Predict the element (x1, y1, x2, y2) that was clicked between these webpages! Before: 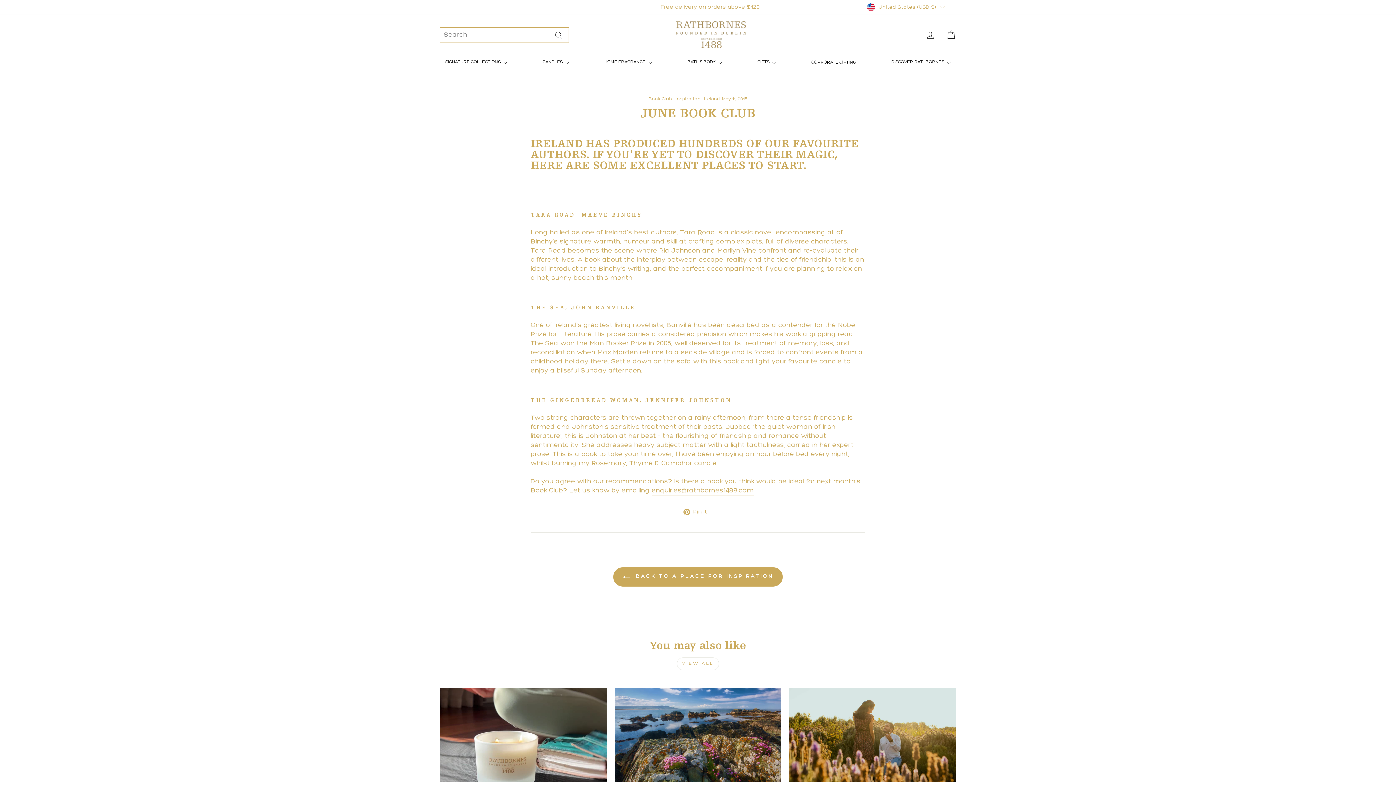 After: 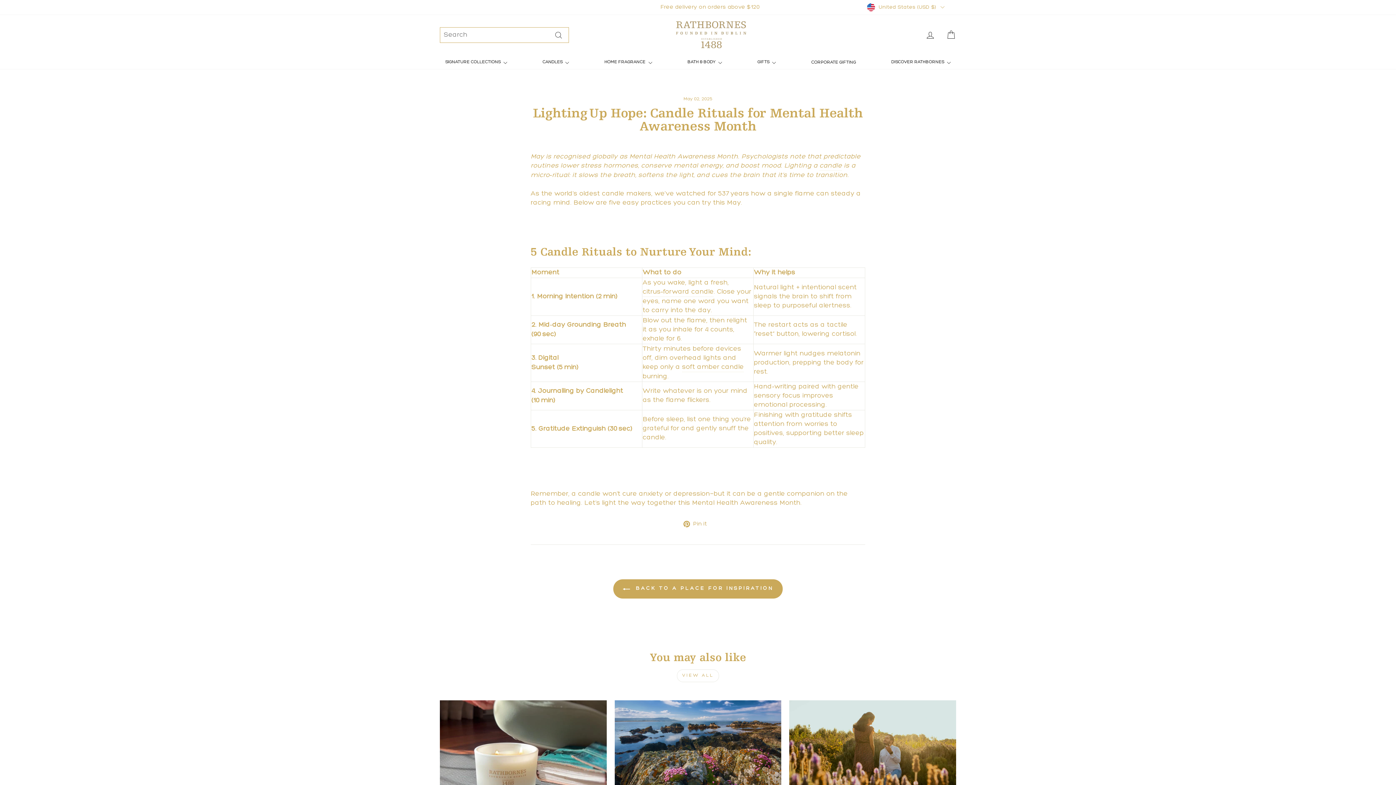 Action: bbox: (440, 688, 606, 782) label: Lighting Up Hope: Candle Rituals for Mental Health Awareness Month